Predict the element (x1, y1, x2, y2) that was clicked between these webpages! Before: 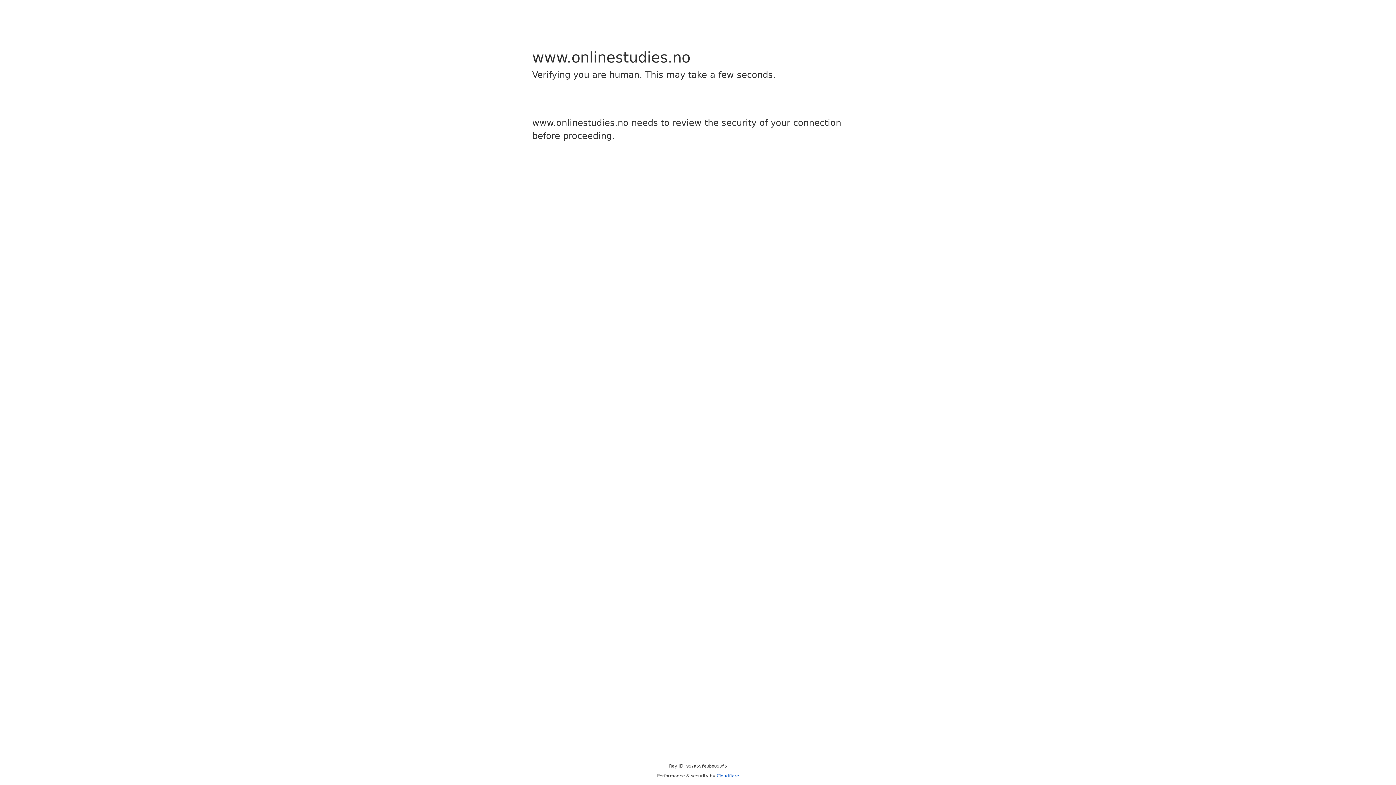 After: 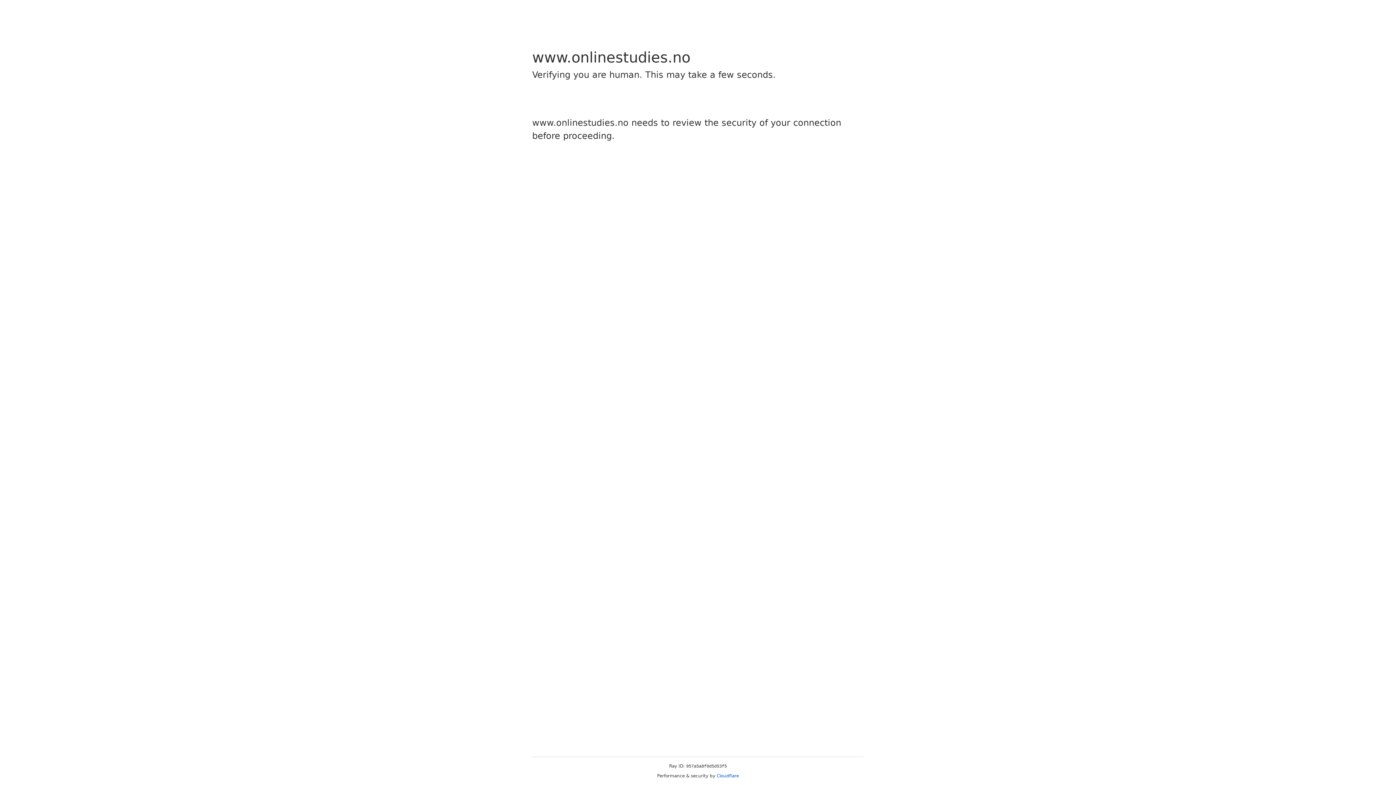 Action: bbox: (716, 773, 739, 778) label: Cloudflare